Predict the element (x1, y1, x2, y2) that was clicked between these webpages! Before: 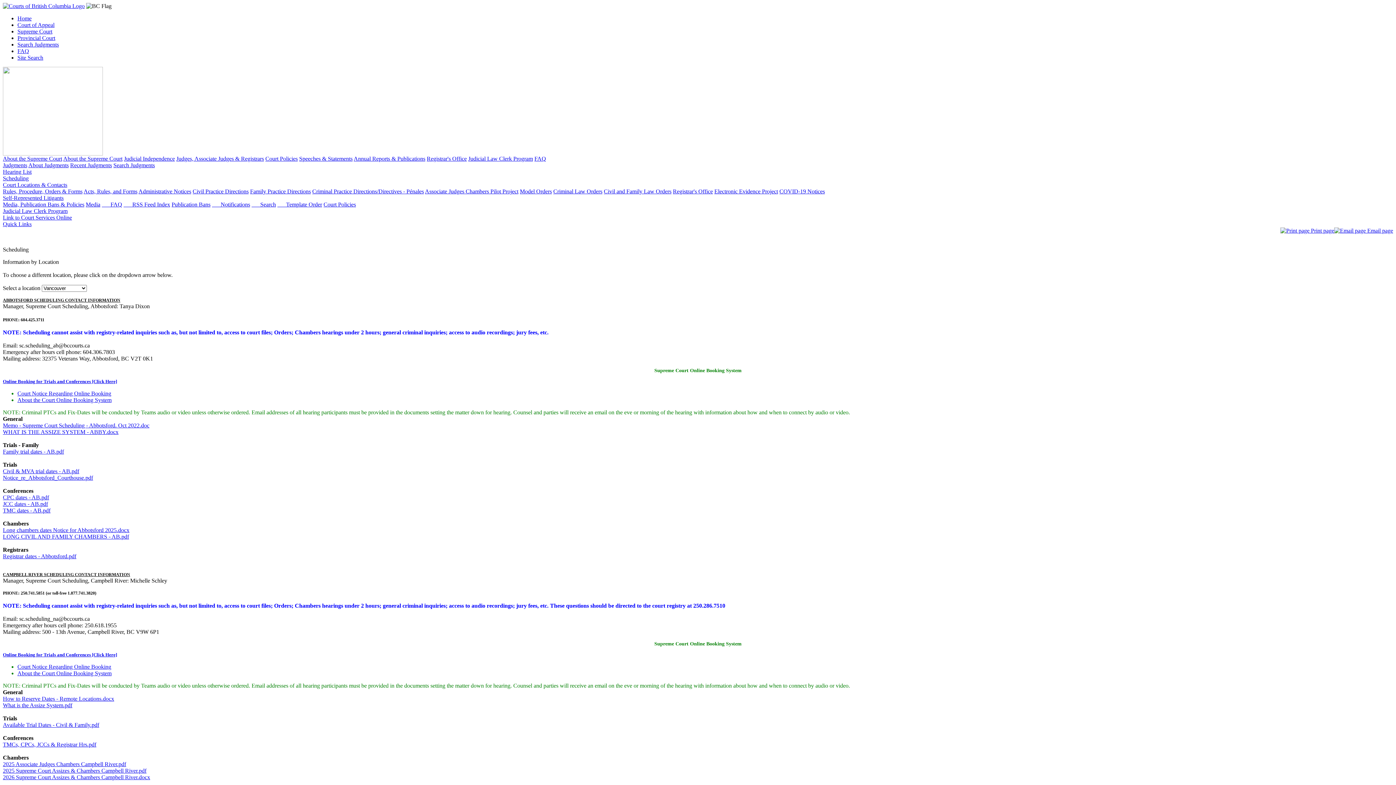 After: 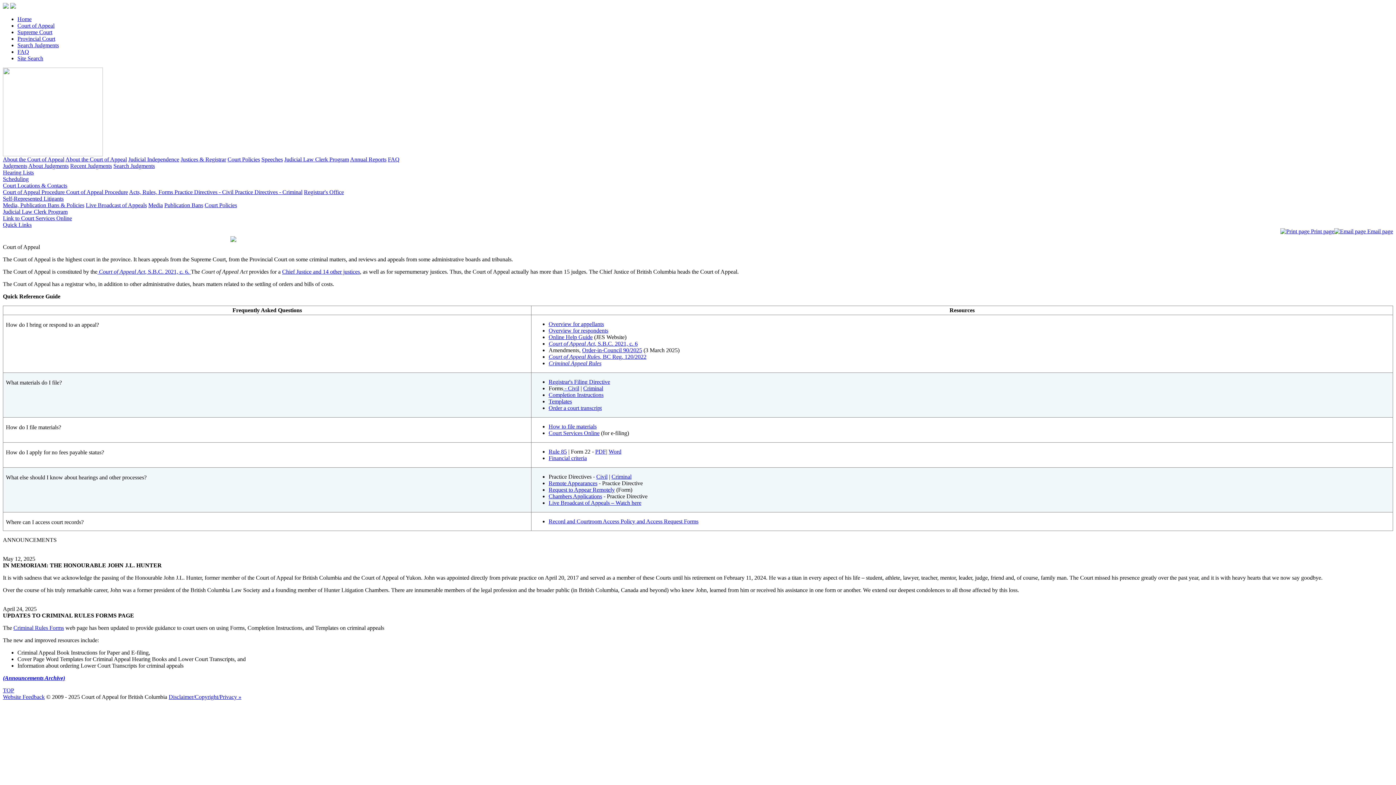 Action: label: Court of Appeal bbox: (17, 21, 54, 28)